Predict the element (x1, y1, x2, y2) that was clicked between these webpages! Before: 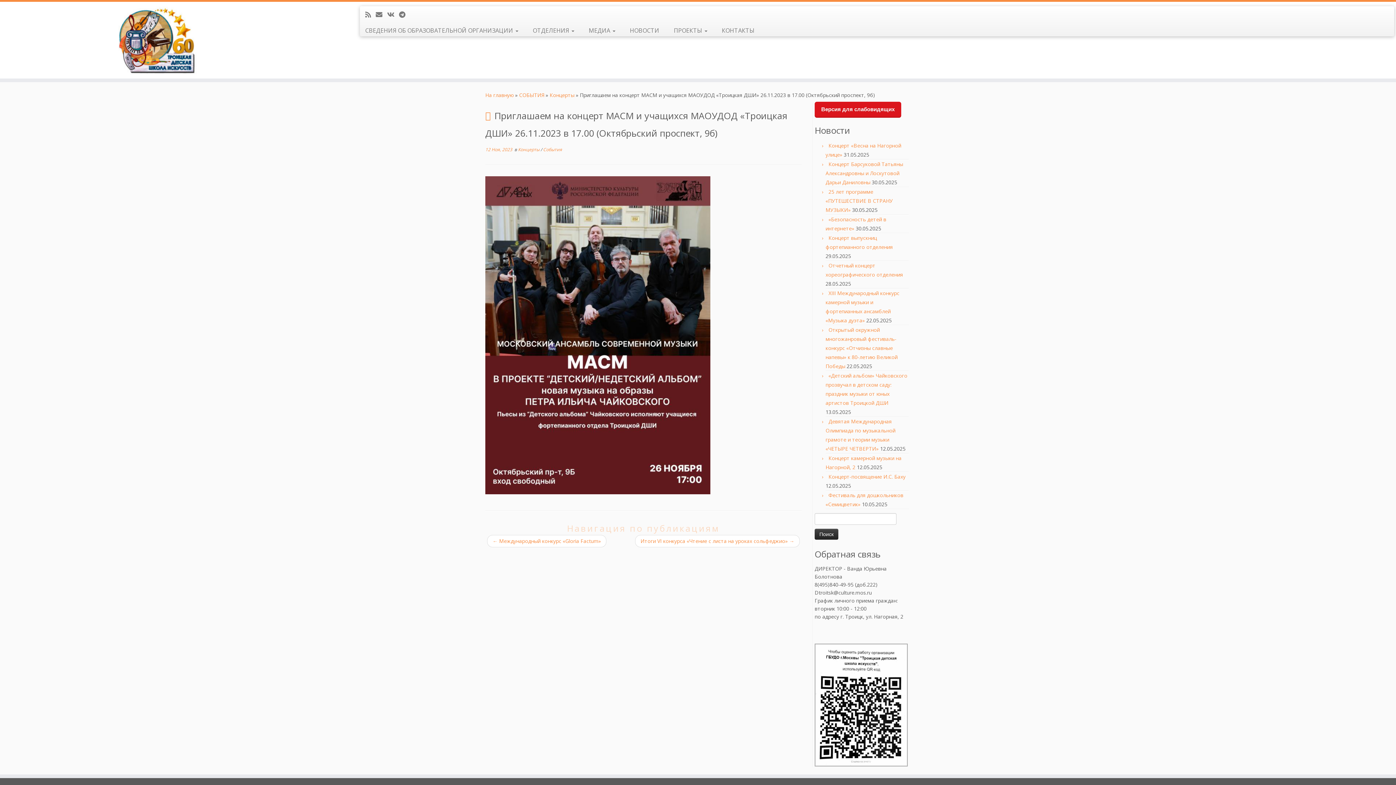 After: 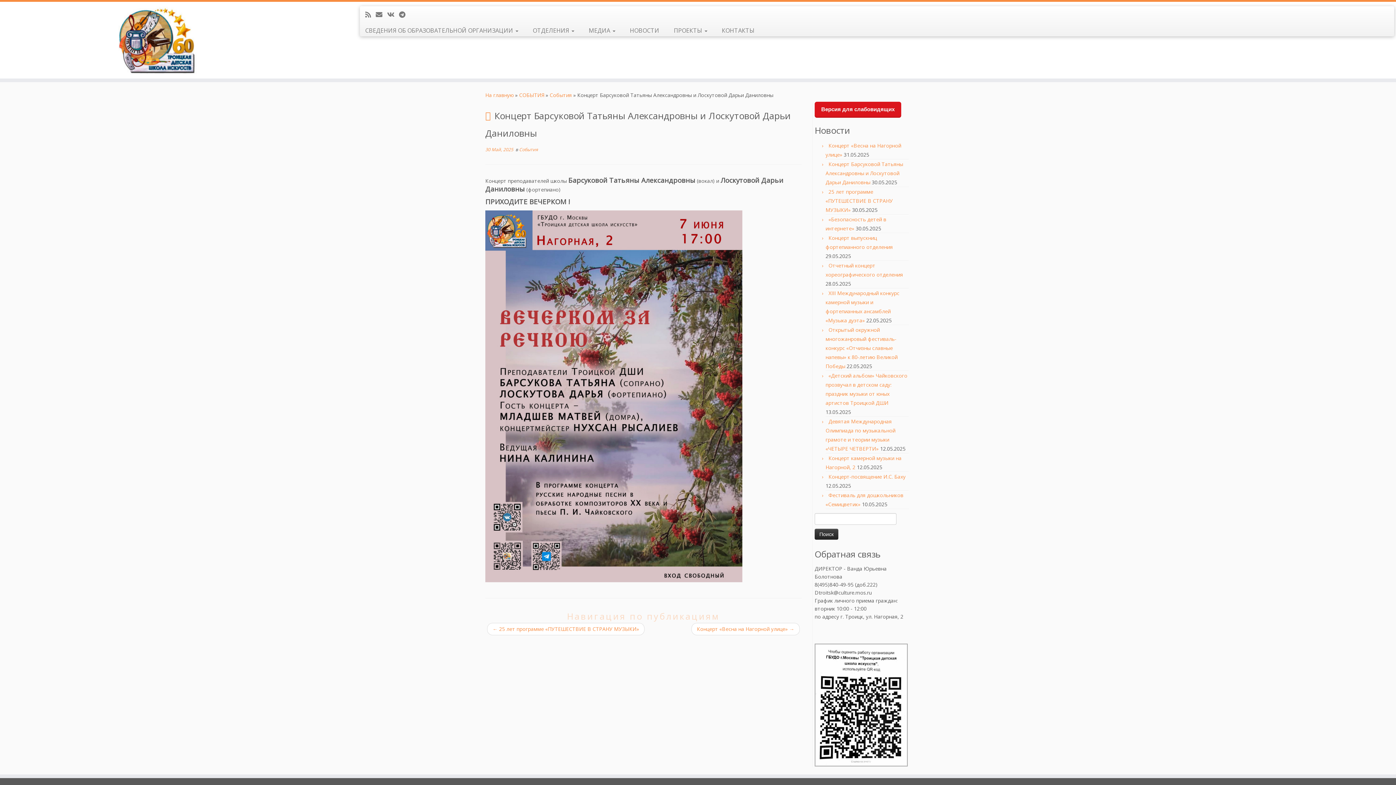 Action: bbox: (825, 160, 903, 185) label: Концерт Барсуковой Татьяны Александровны и Лоскутовой Дарьи Даниловны